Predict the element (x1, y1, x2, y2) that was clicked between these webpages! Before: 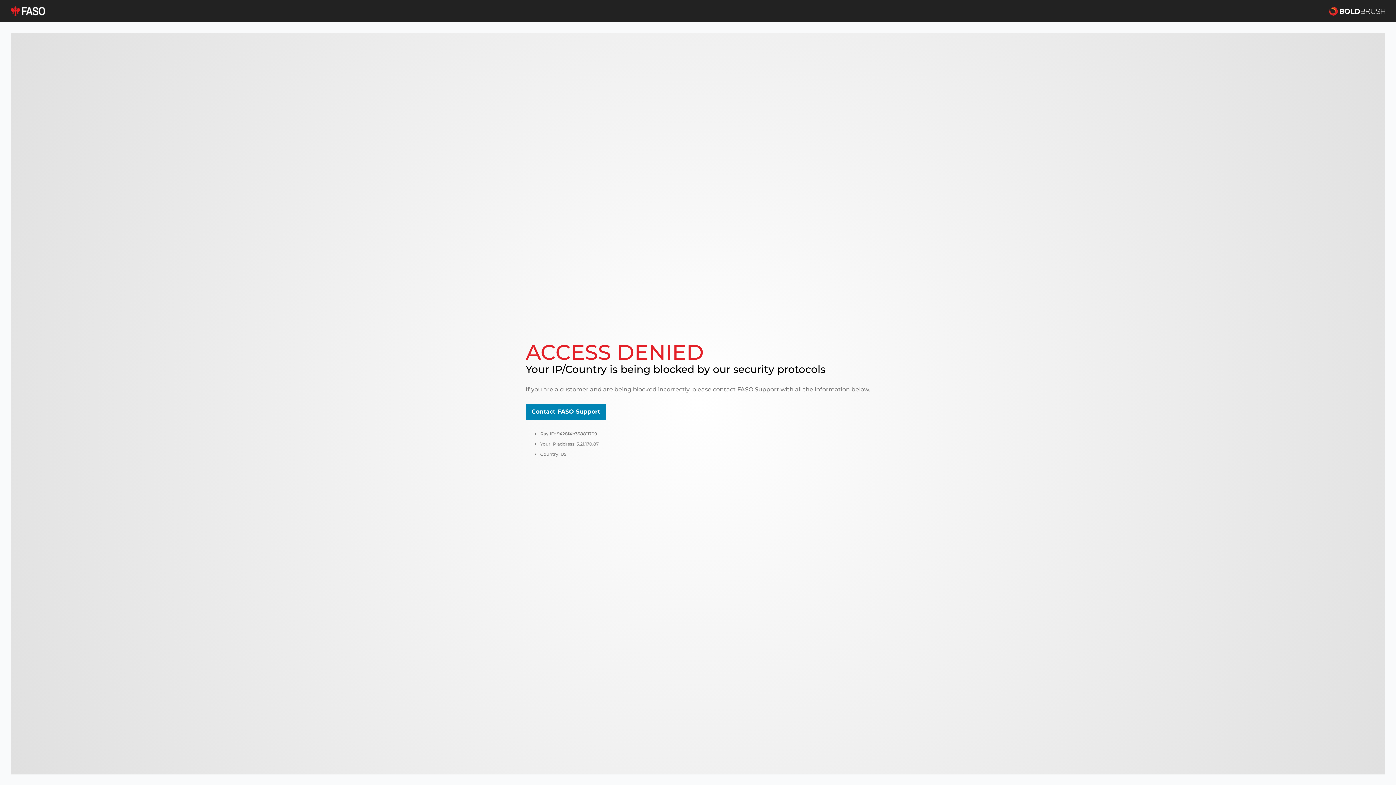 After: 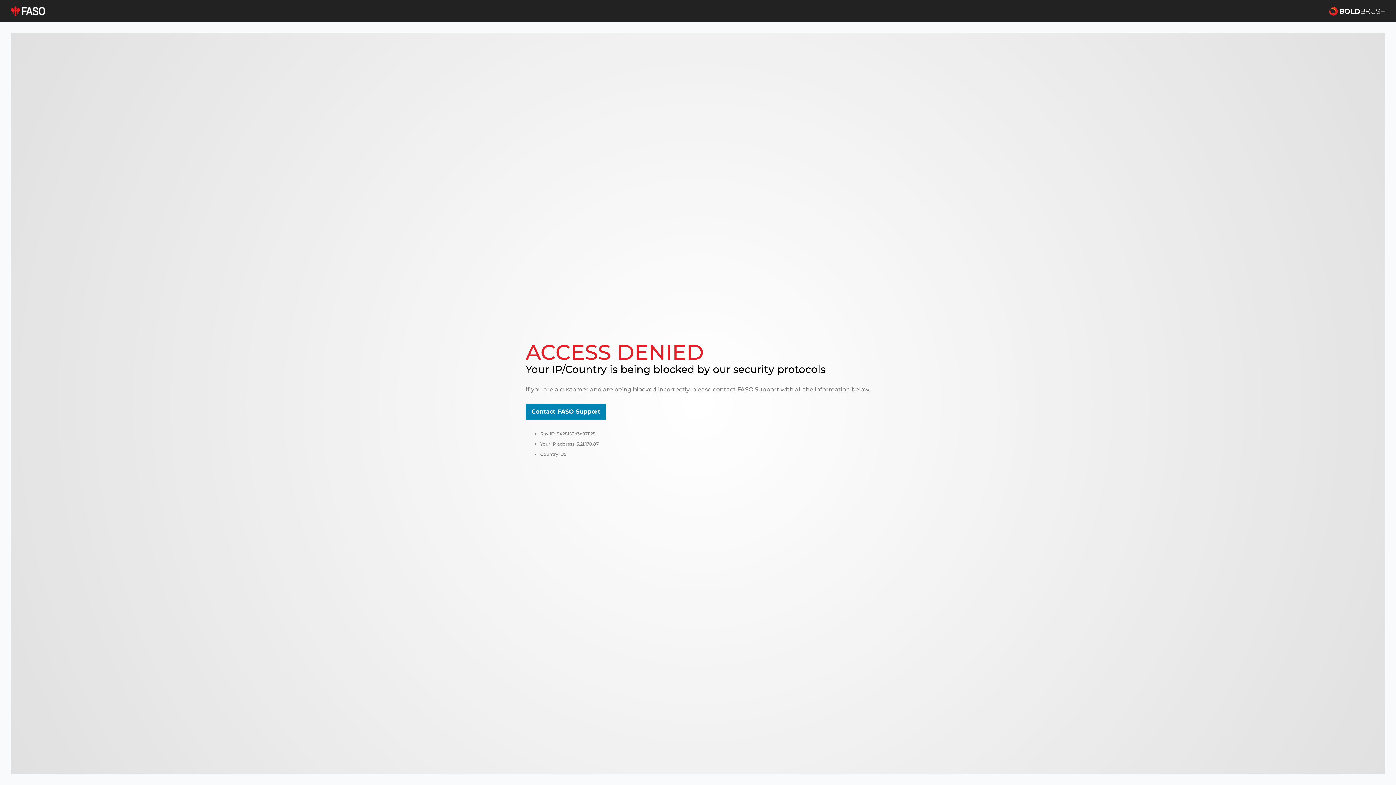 Action: bbox: (10, 5, 45, 16)